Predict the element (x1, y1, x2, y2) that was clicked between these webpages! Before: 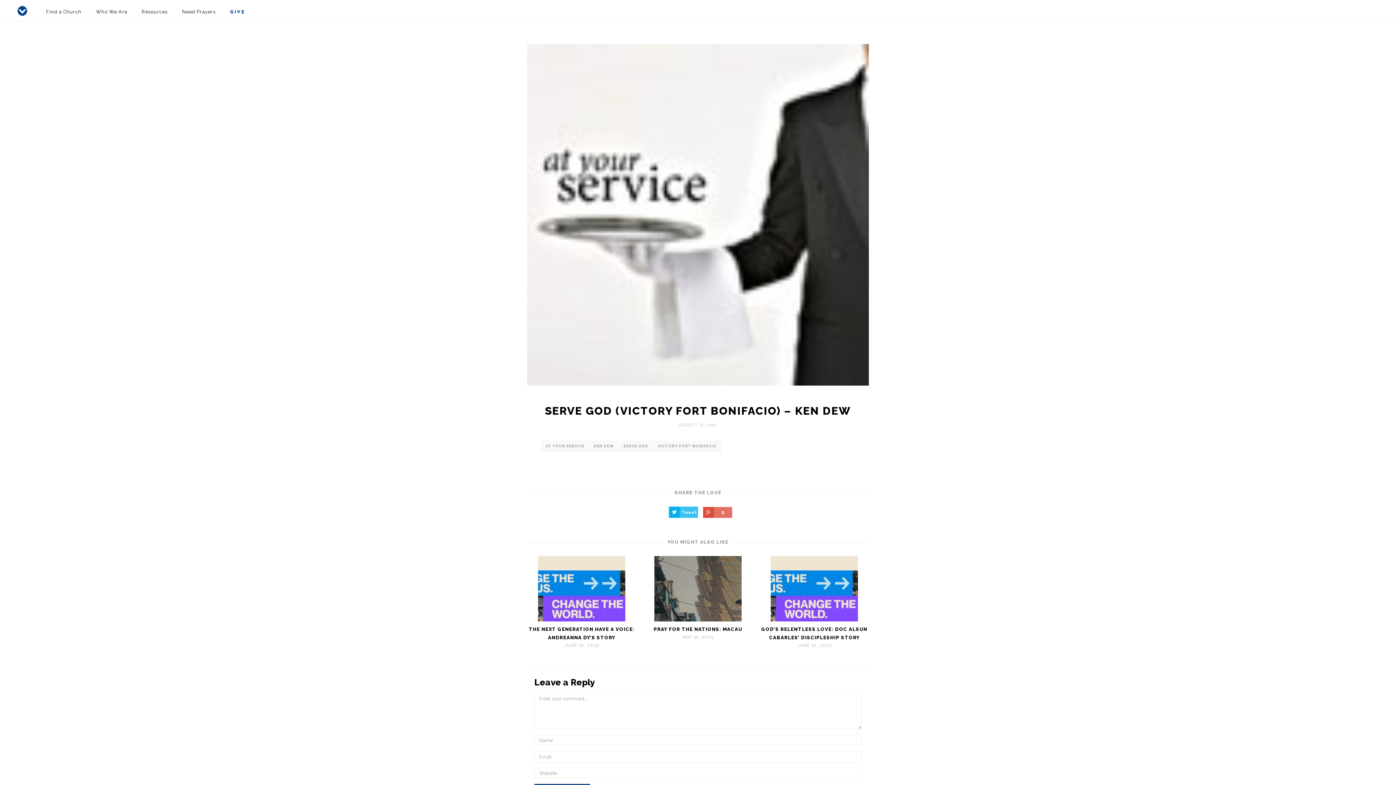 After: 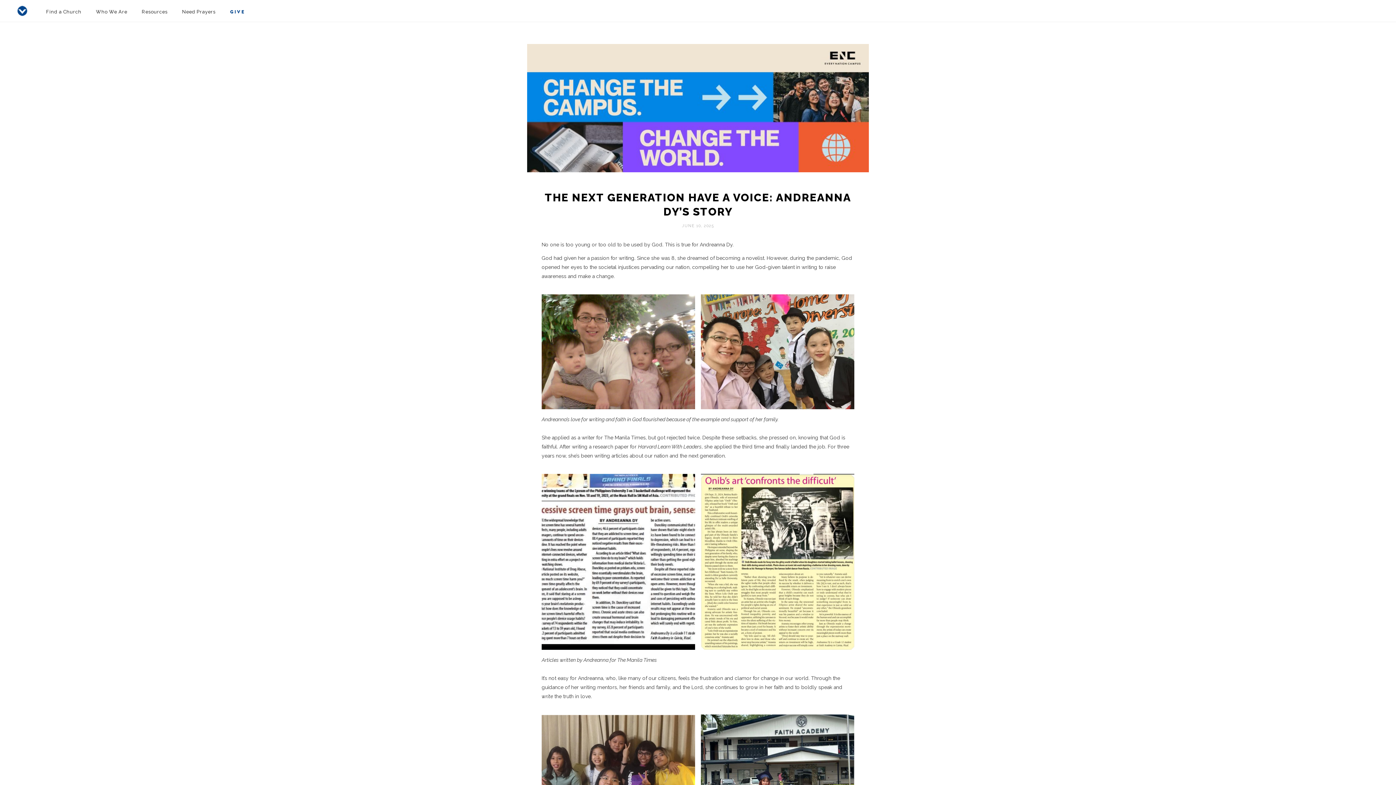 Action: bbox: (527, 556, 636, 621)